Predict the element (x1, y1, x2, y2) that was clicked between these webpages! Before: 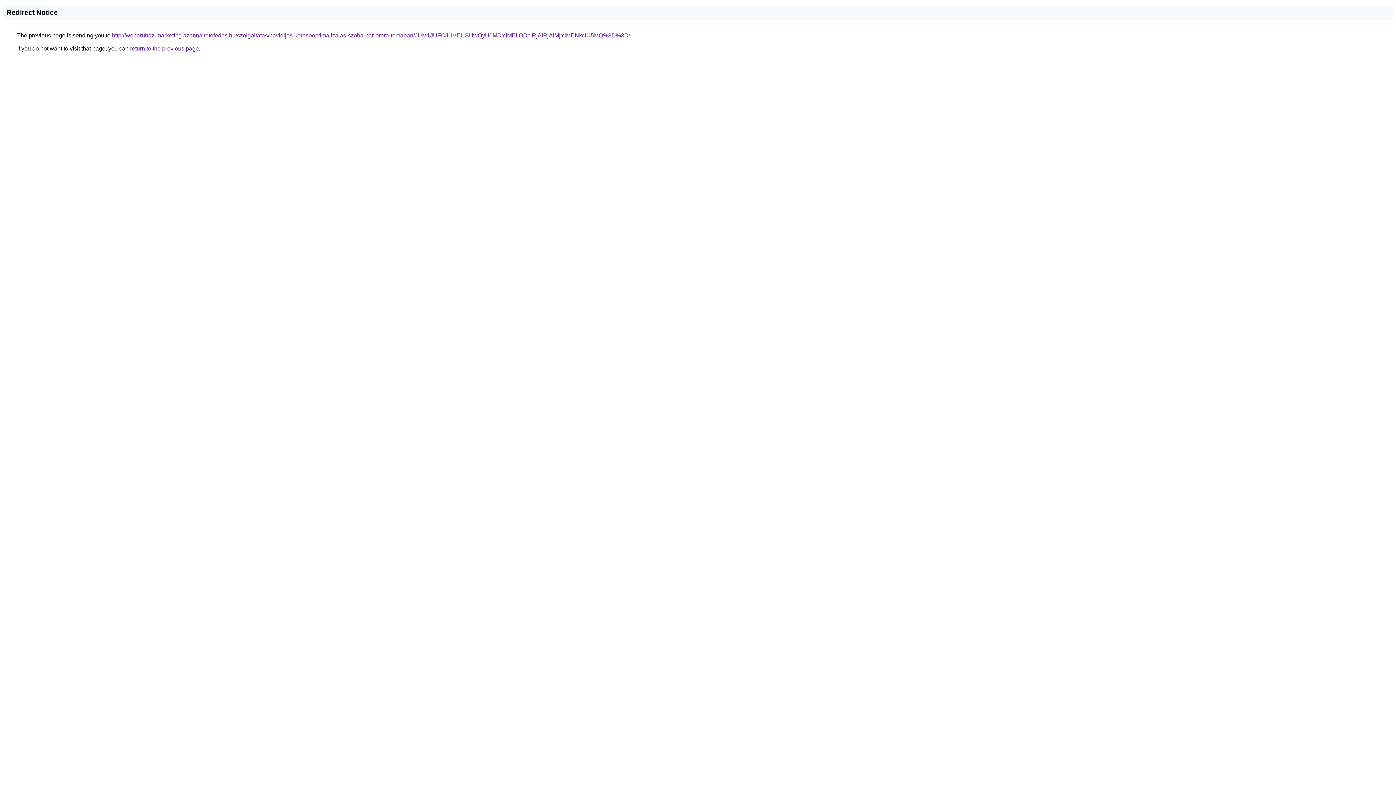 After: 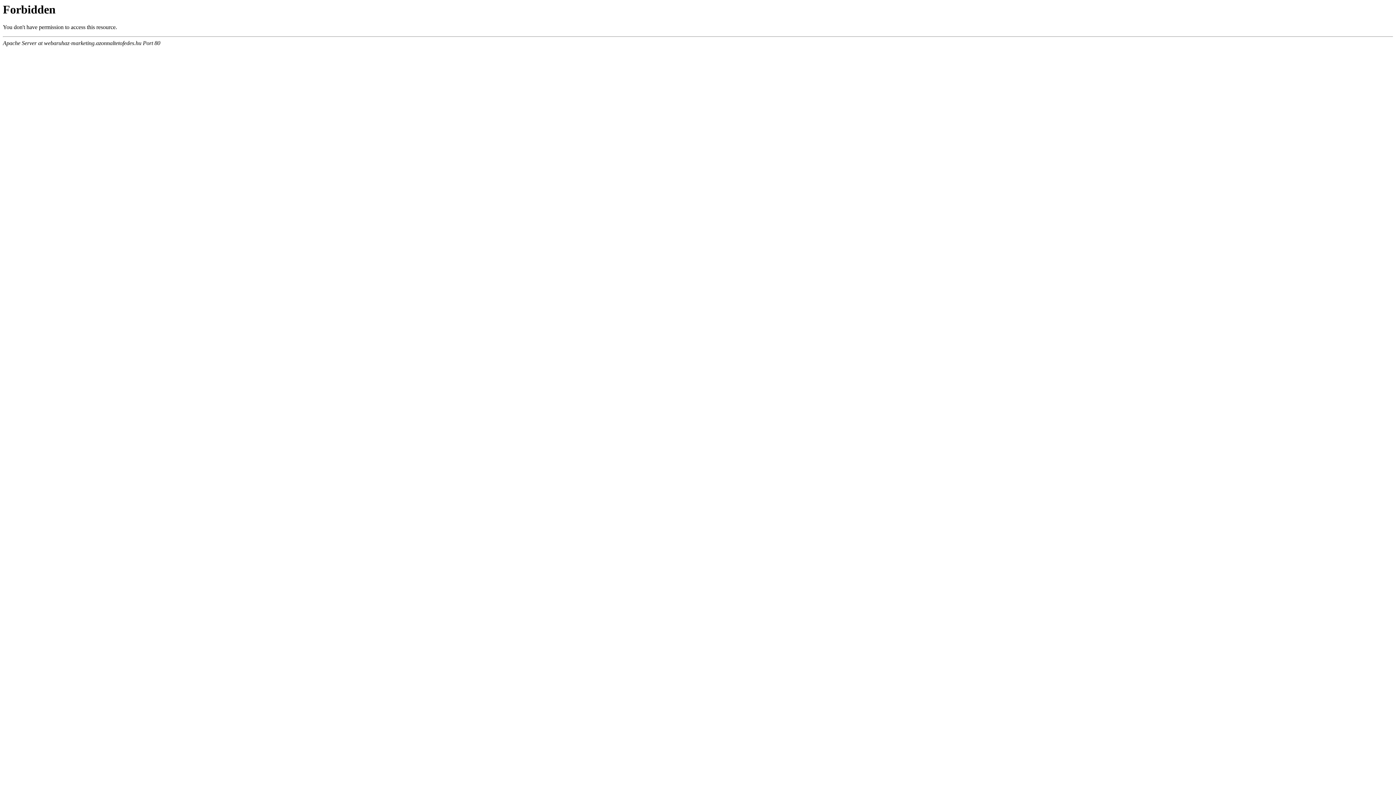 Action: bbox: (112, 32, 630, 38) label: http://webaruhaz-marketing.azonnaltetofedes.hu/szolgaltatas/havidijas-keresooptimalizalas-szoba-par-orara-temaban/JUM1JUFCJUVEUSUwQyU0MDYlMEIlODclRjAlRjAlMjYlMENkciU5MQ%3D%3D/